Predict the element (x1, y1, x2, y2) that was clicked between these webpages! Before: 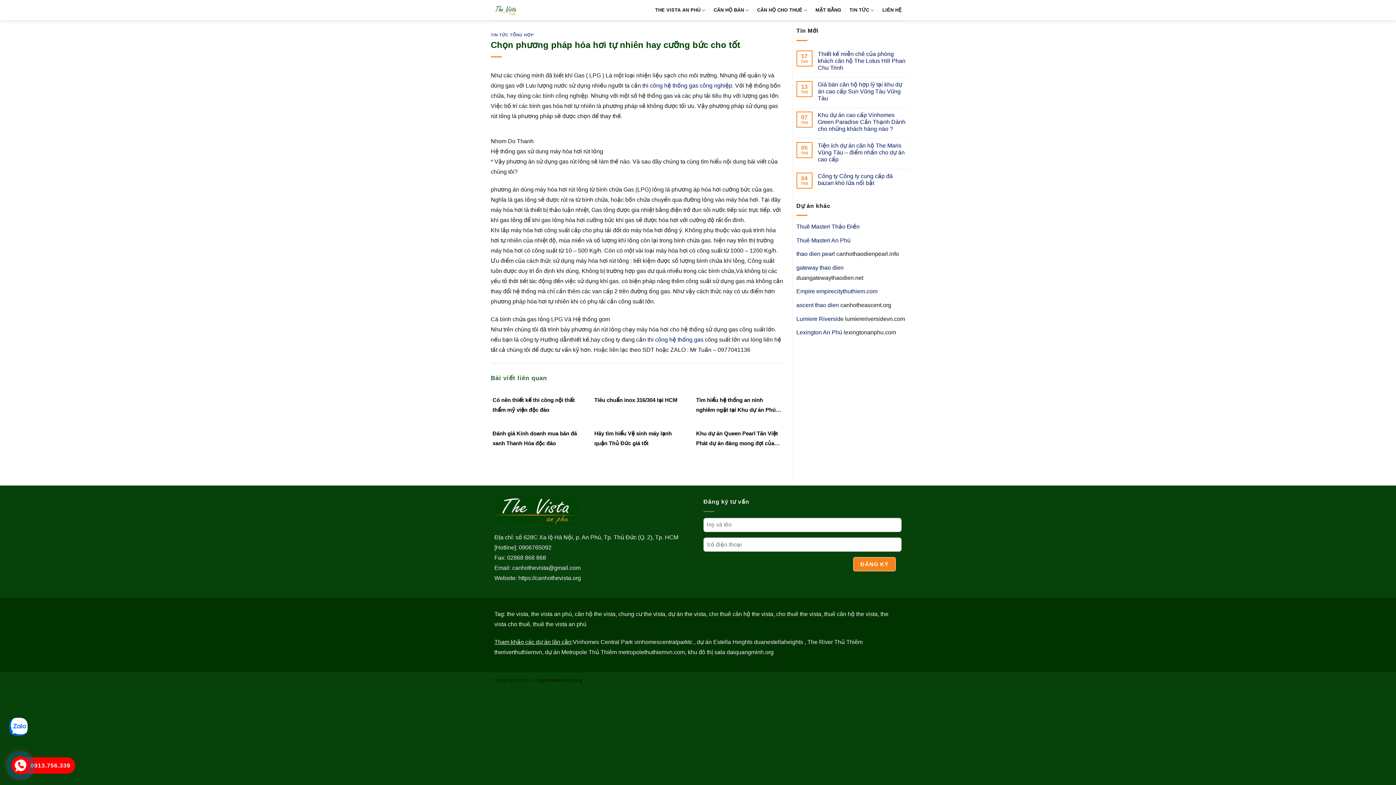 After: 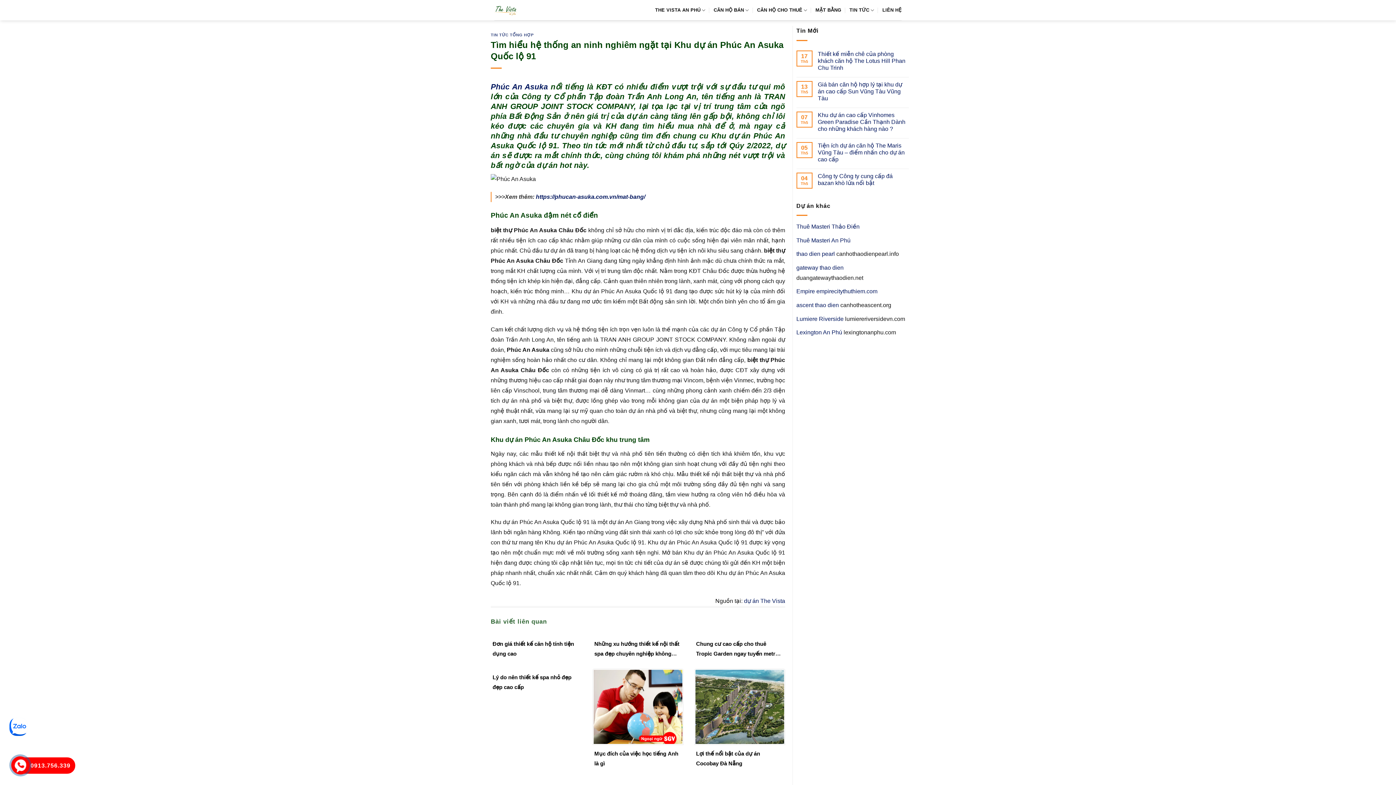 Action: label: Tìm hiểu hệ thống an ninh nghiêm ngặt tại Khu dự án Phúc An Asuka Quốc lộ 91 bbox: (694, 395, 785, 414)